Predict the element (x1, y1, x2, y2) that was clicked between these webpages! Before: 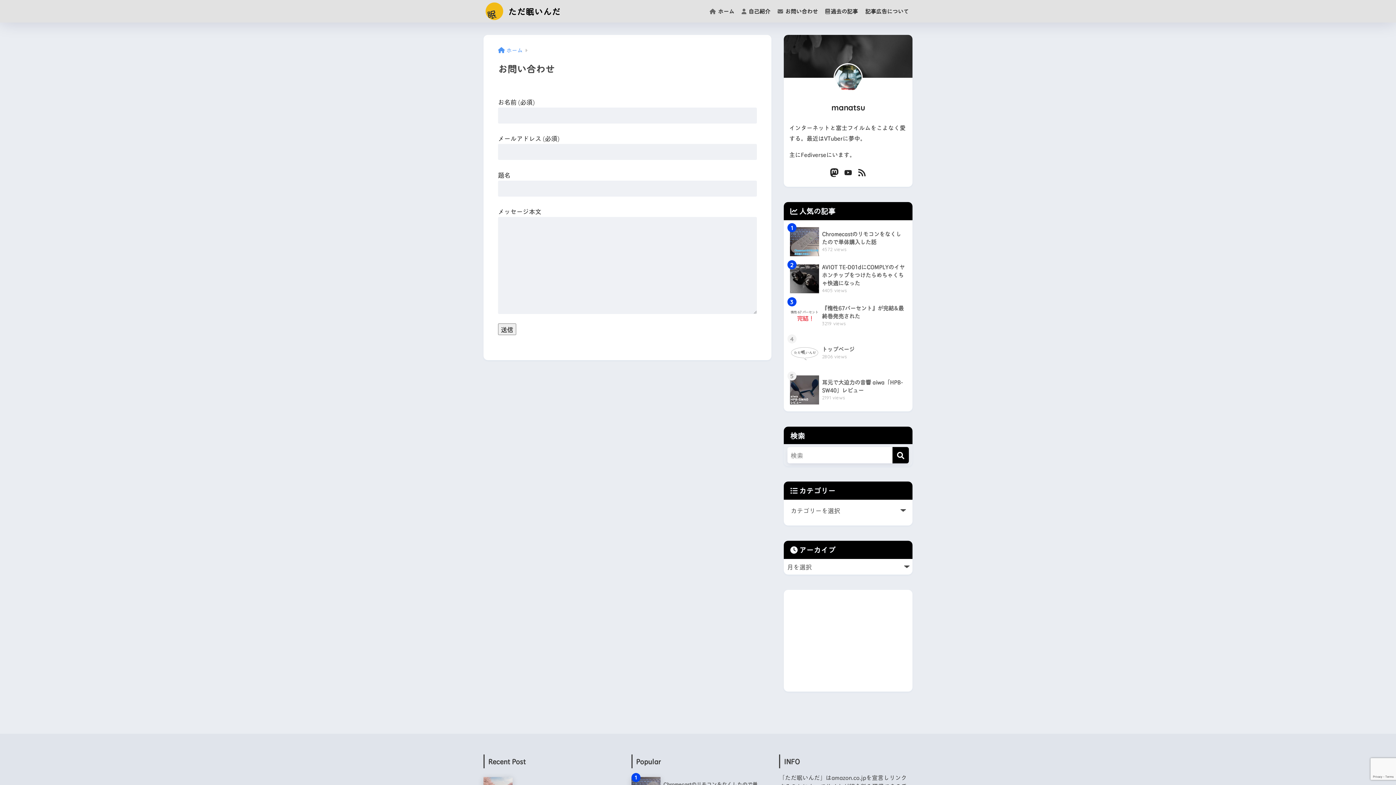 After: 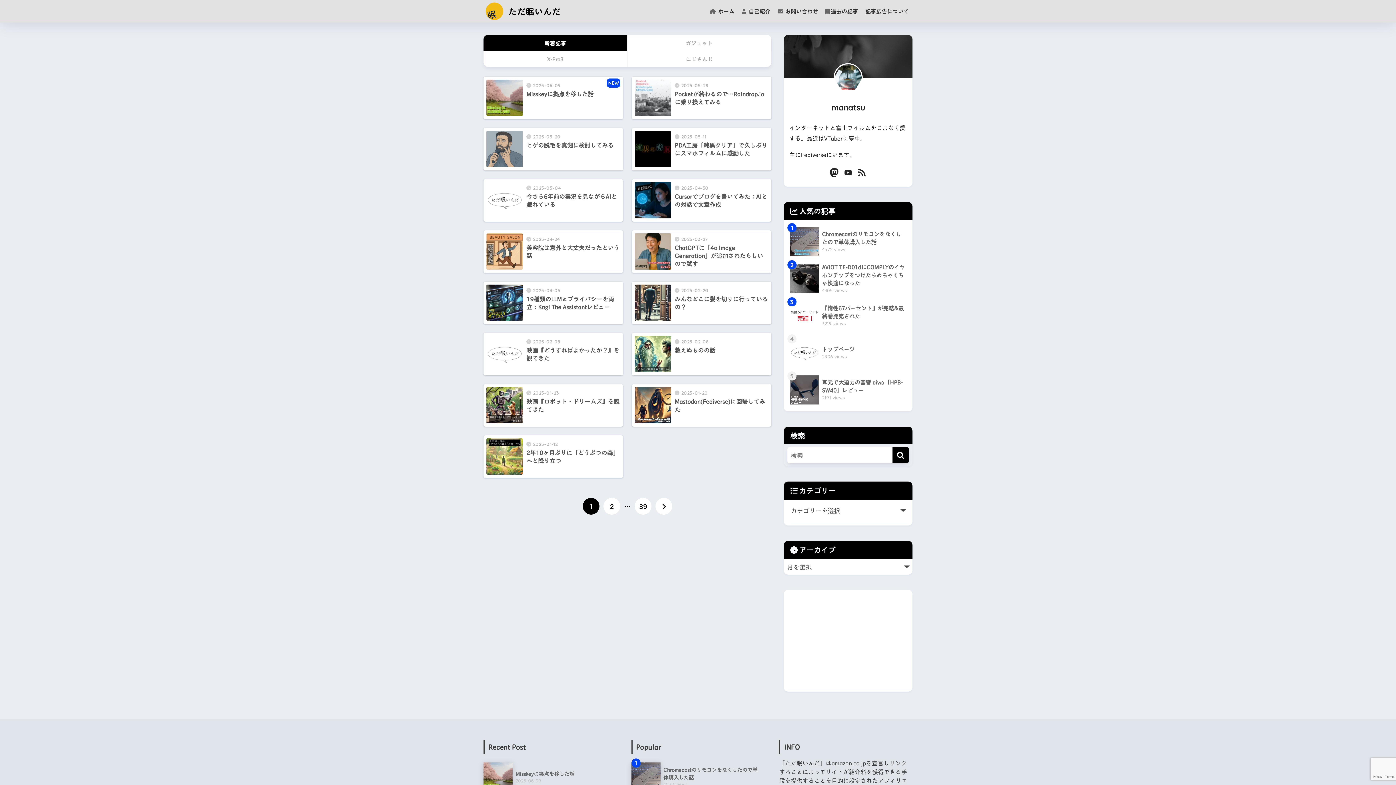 Action: label: 過去の記事 bbox: (821, 0, 861, 22)